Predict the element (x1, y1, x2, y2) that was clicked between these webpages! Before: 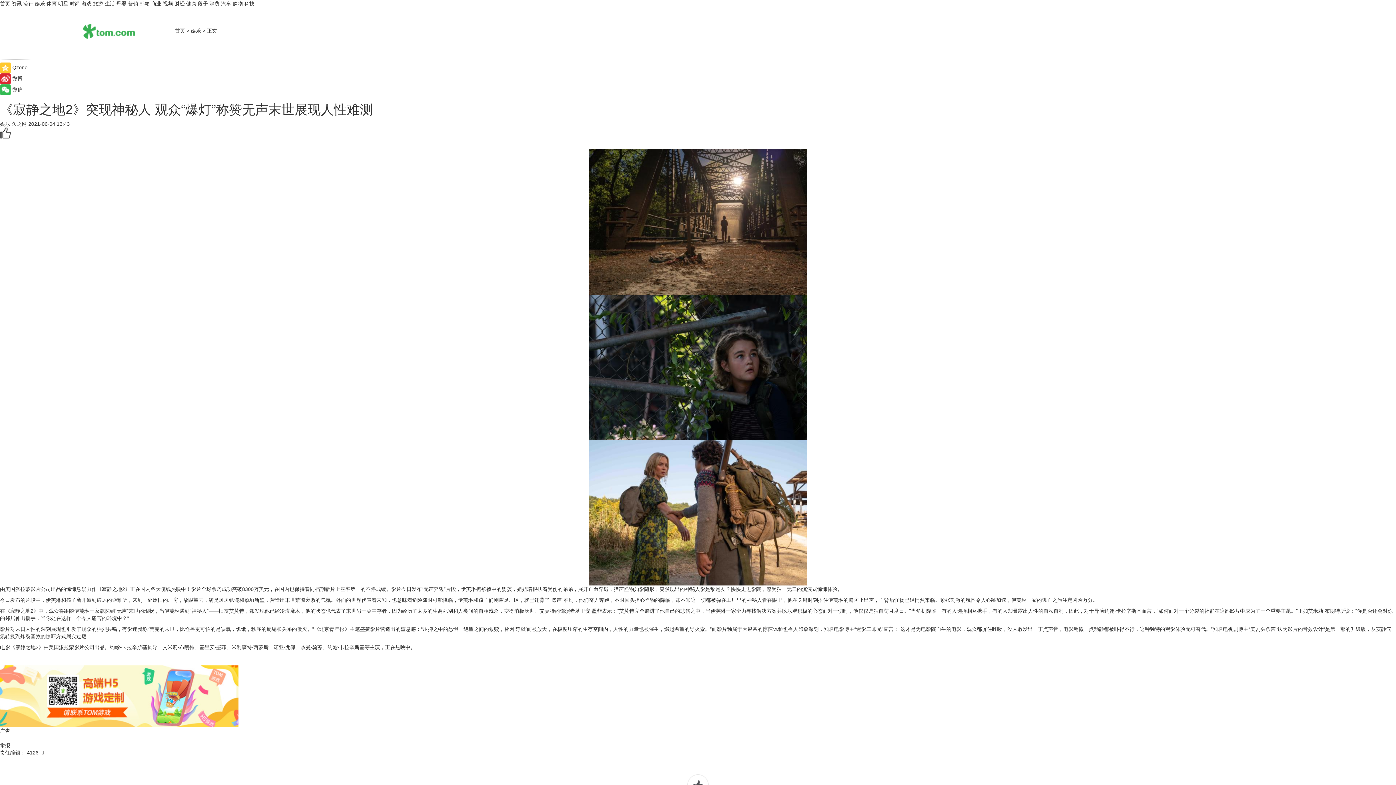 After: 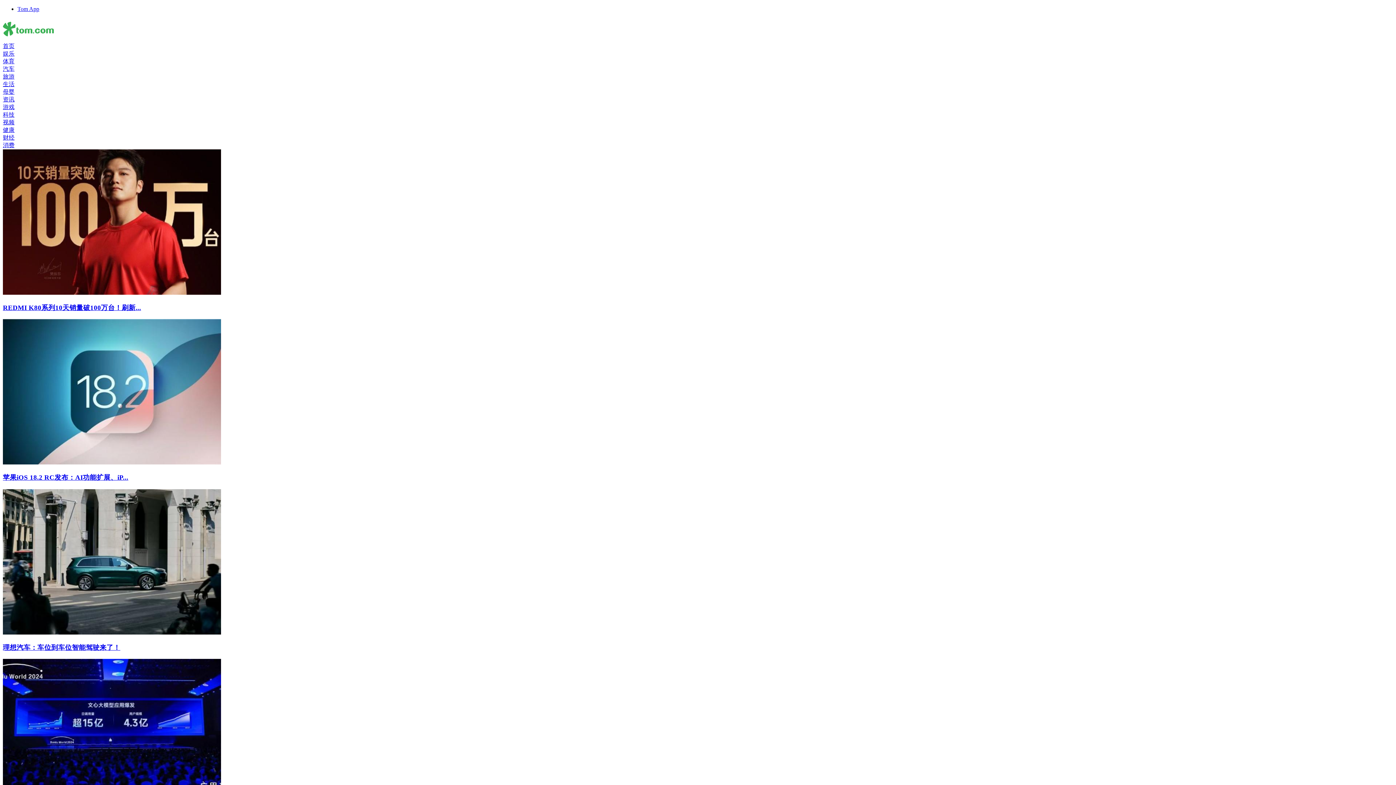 Action: bbox: (151, 0, 161, 6) label: 商业